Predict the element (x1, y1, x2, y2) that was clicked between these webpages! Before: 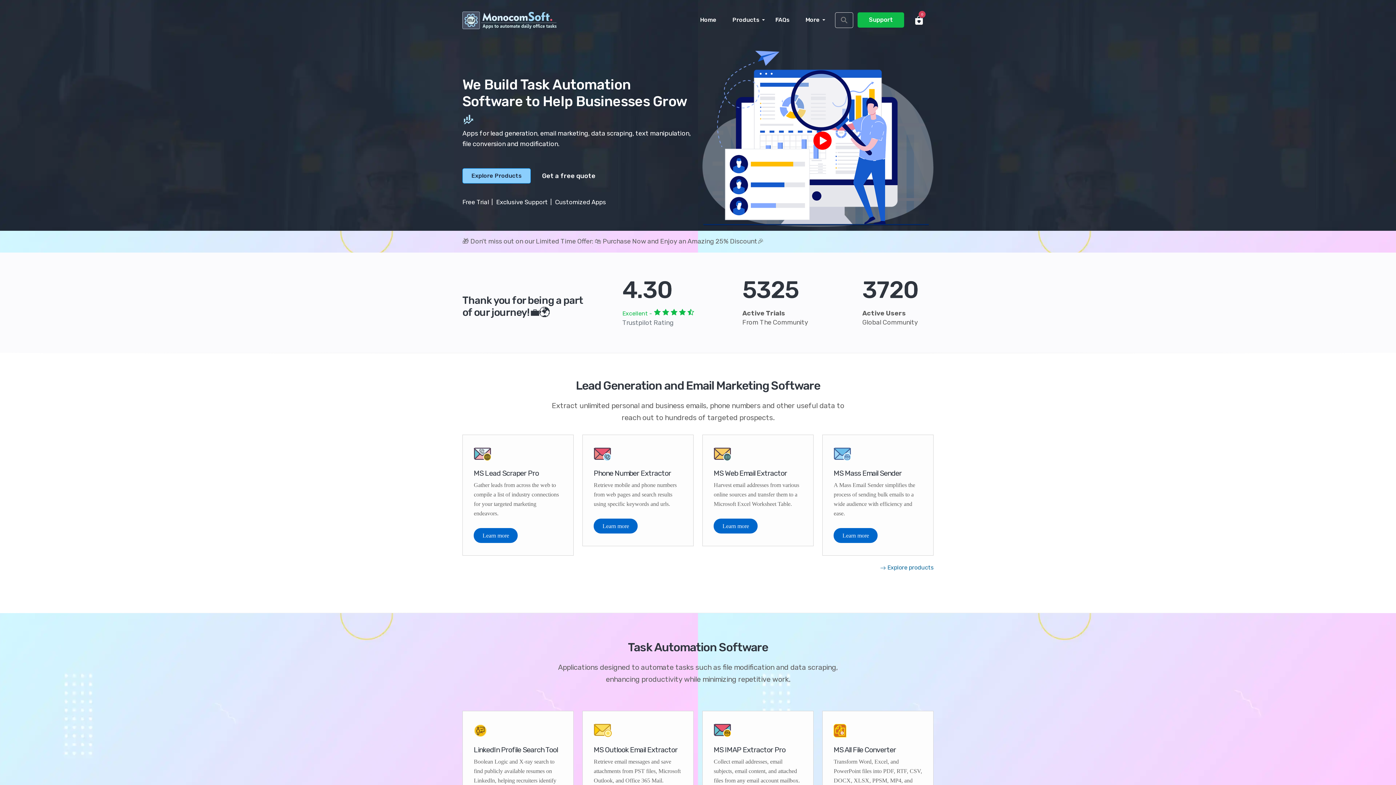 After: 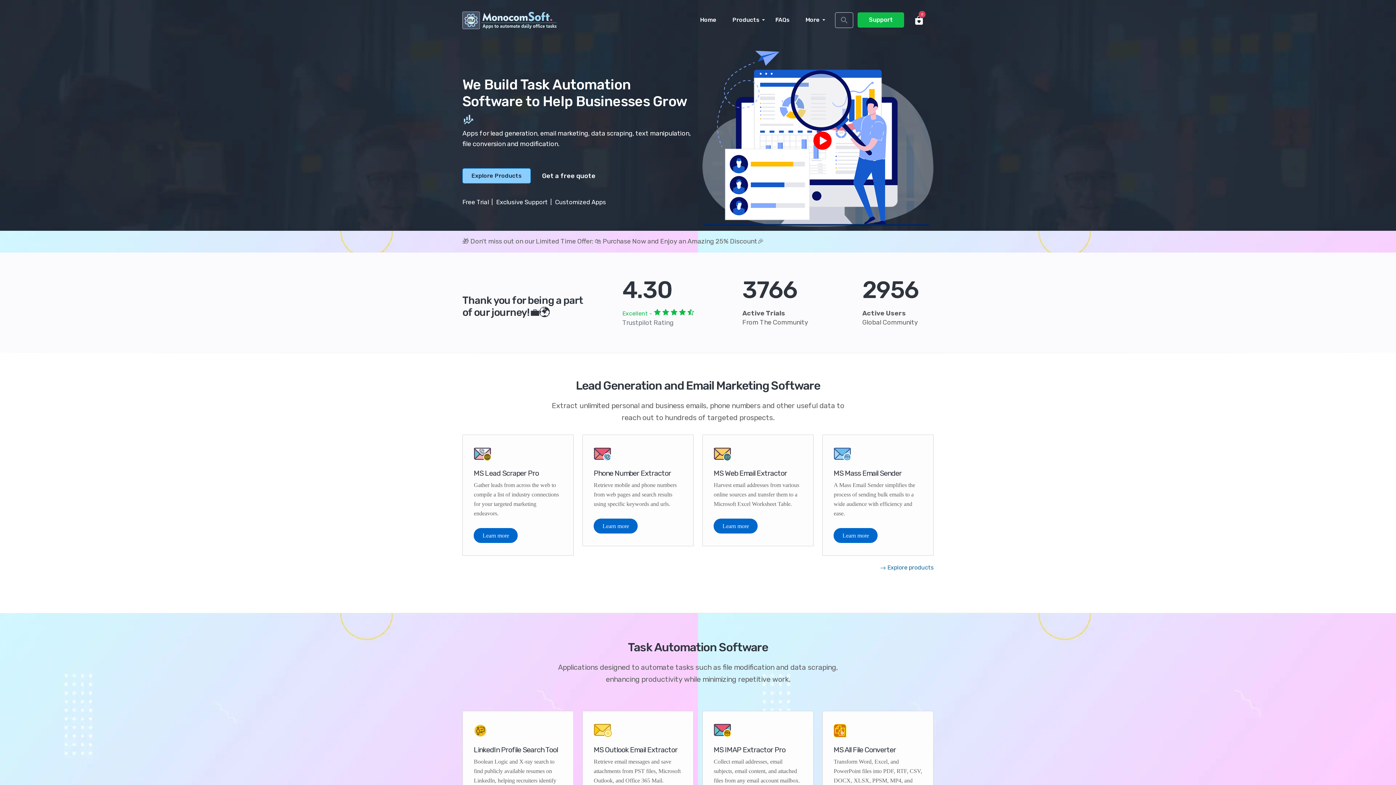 Action: bbox: (462, 7, 556, 32)